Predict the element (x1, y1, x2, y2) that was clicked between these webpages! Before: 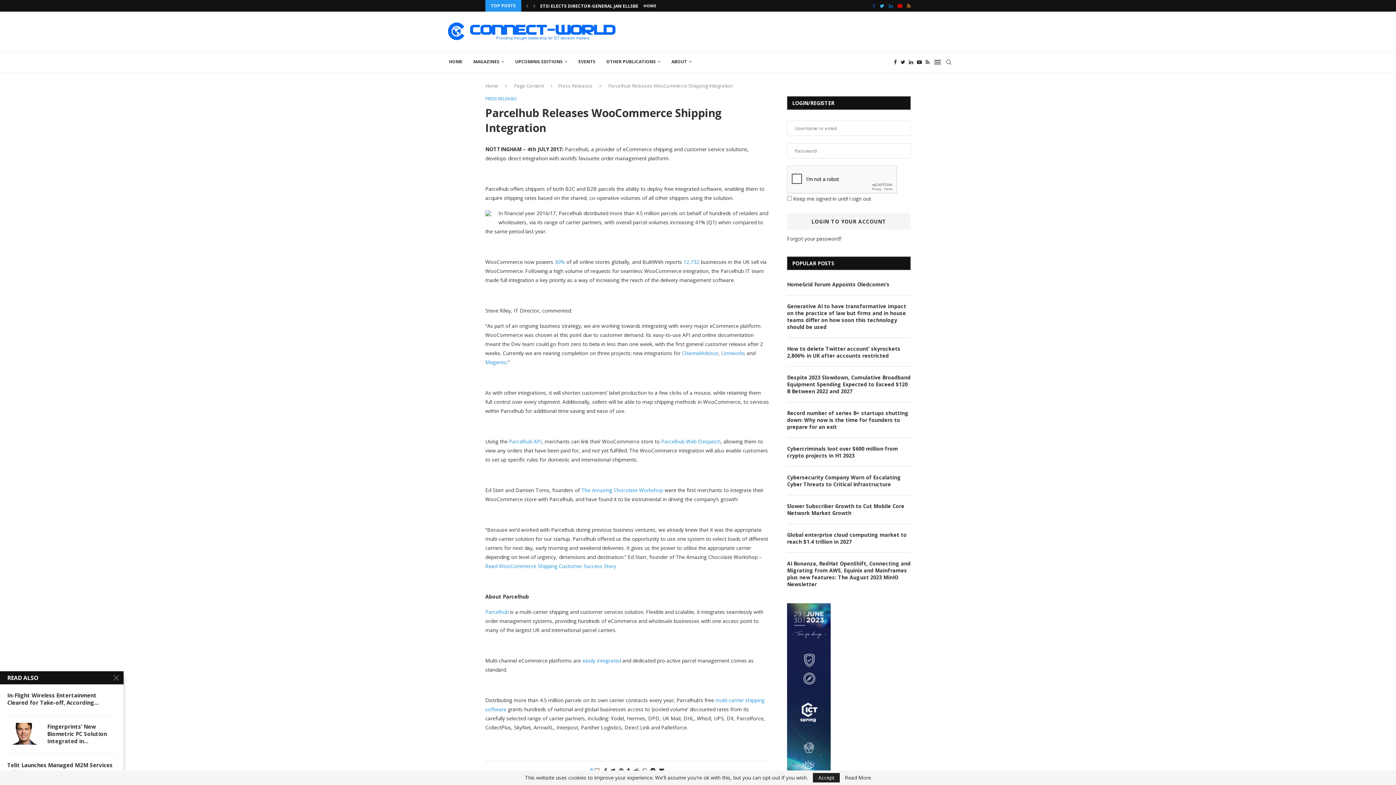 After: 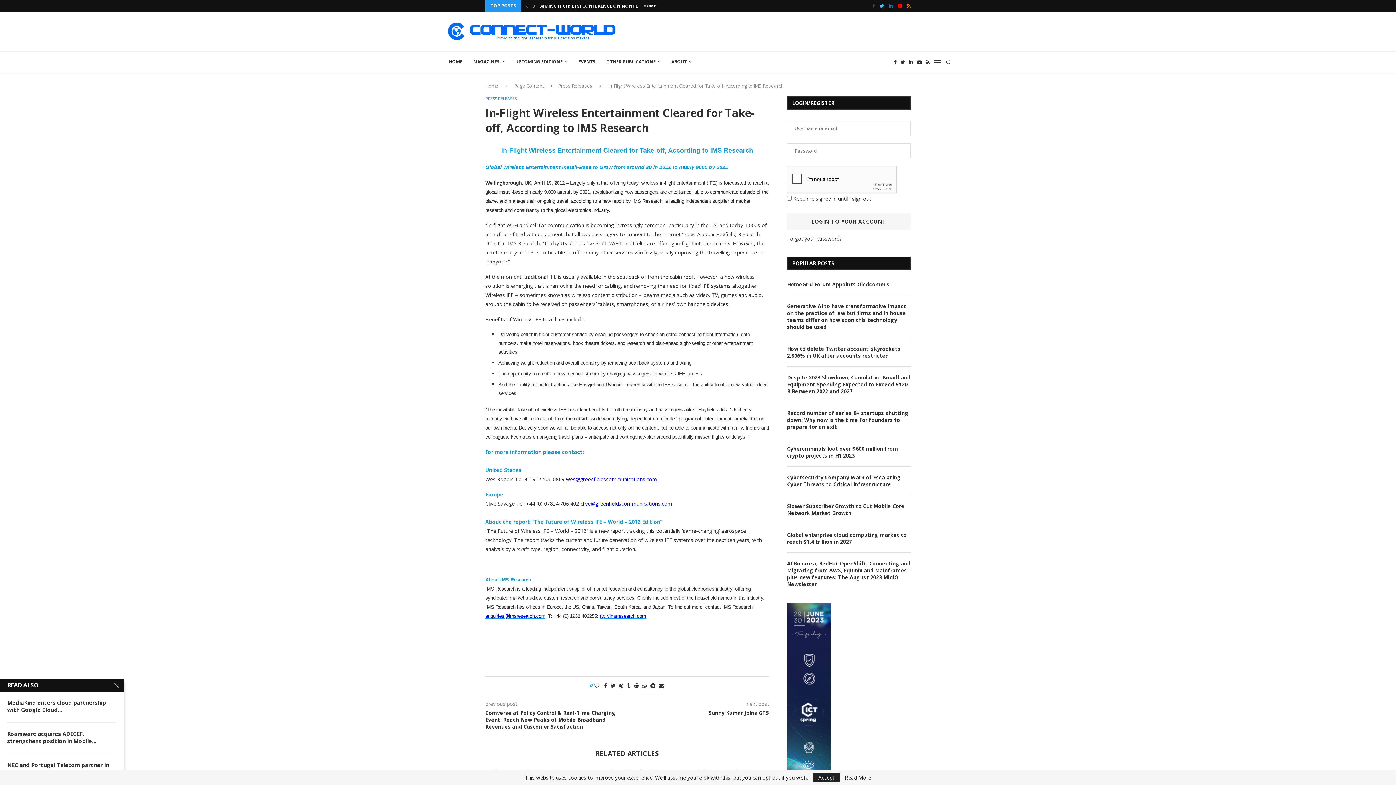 Action: bbox: (7, 692, 116, 706) label: In-Flight Wireless Entertainment Cleared for Take-off, According...